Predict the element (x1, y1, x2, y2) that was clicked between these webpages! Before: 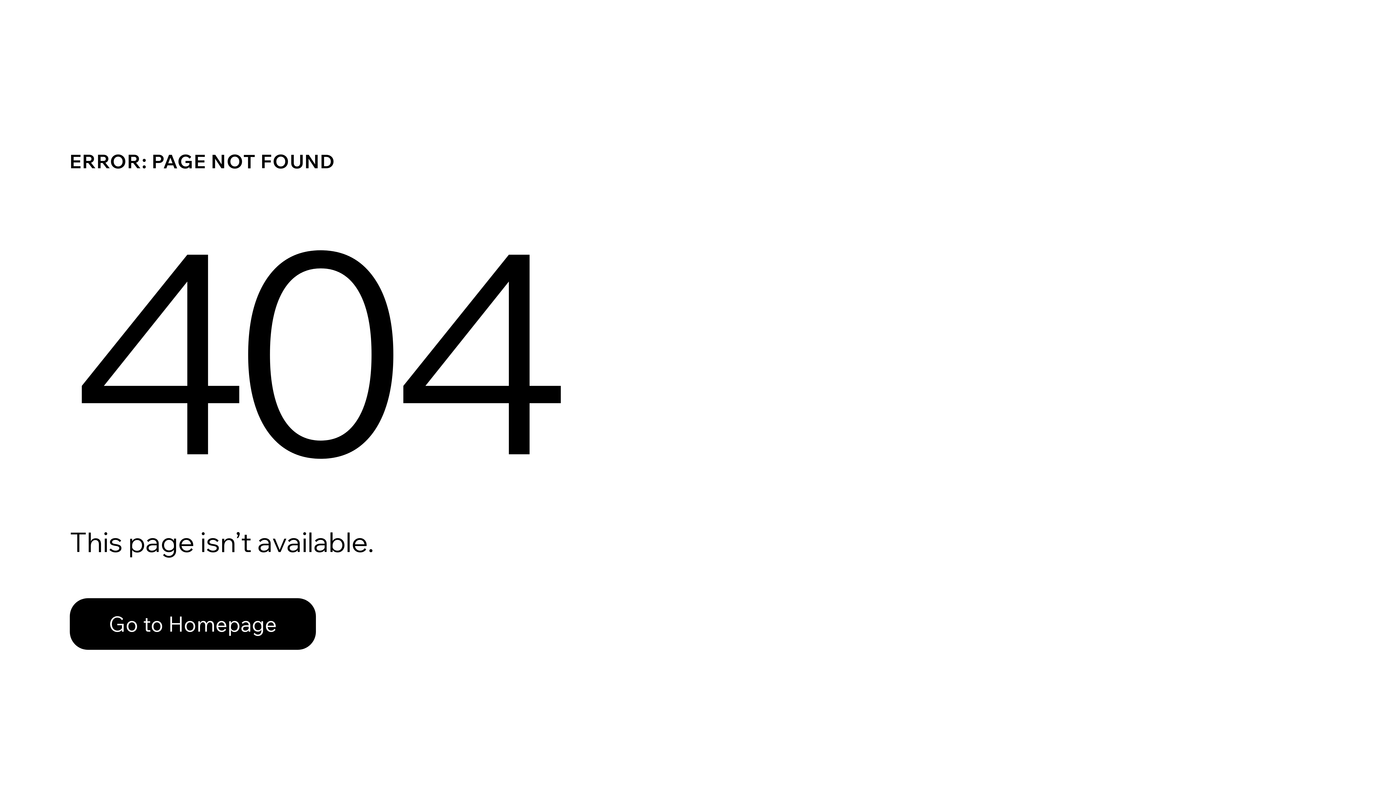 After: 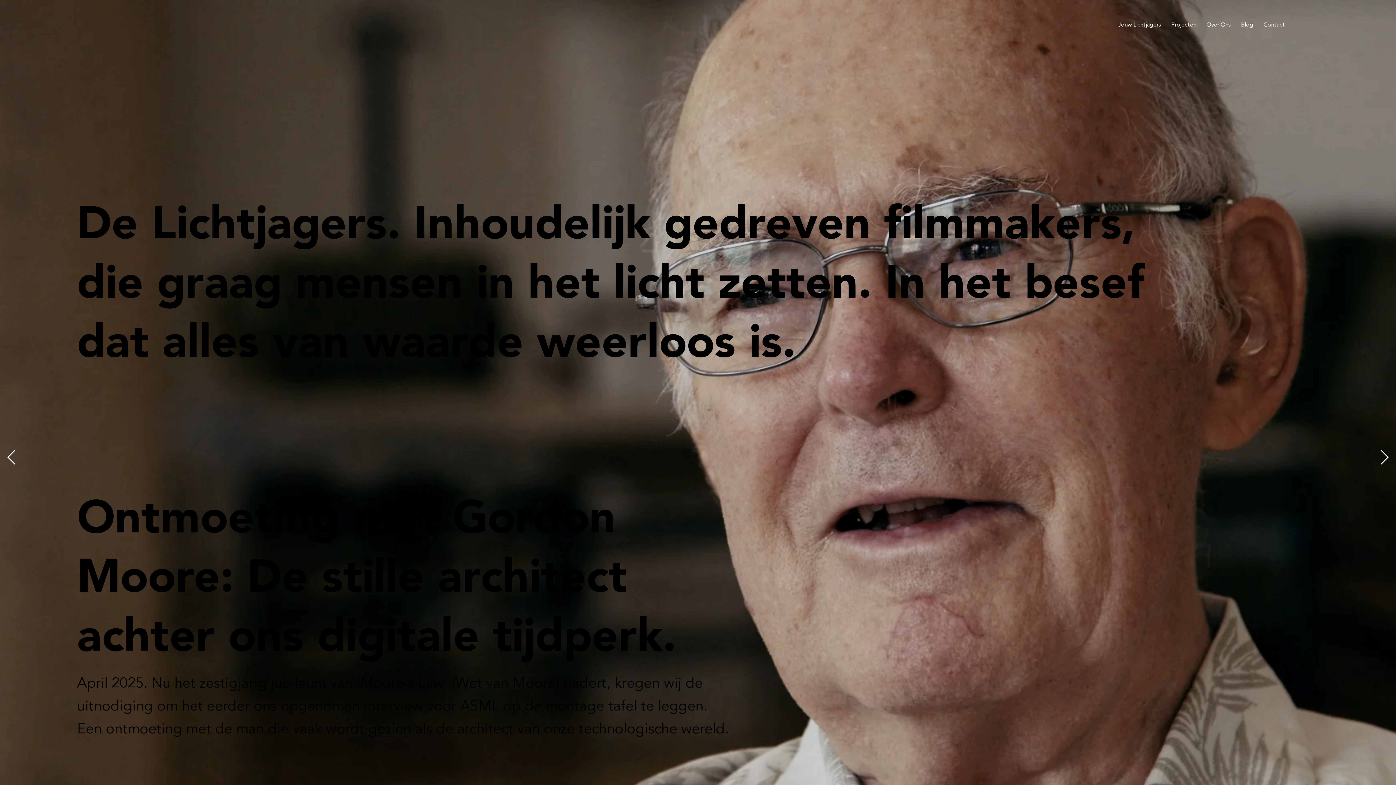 Action: bbox: (69, 582, 768, 659) label: Go to Homepage